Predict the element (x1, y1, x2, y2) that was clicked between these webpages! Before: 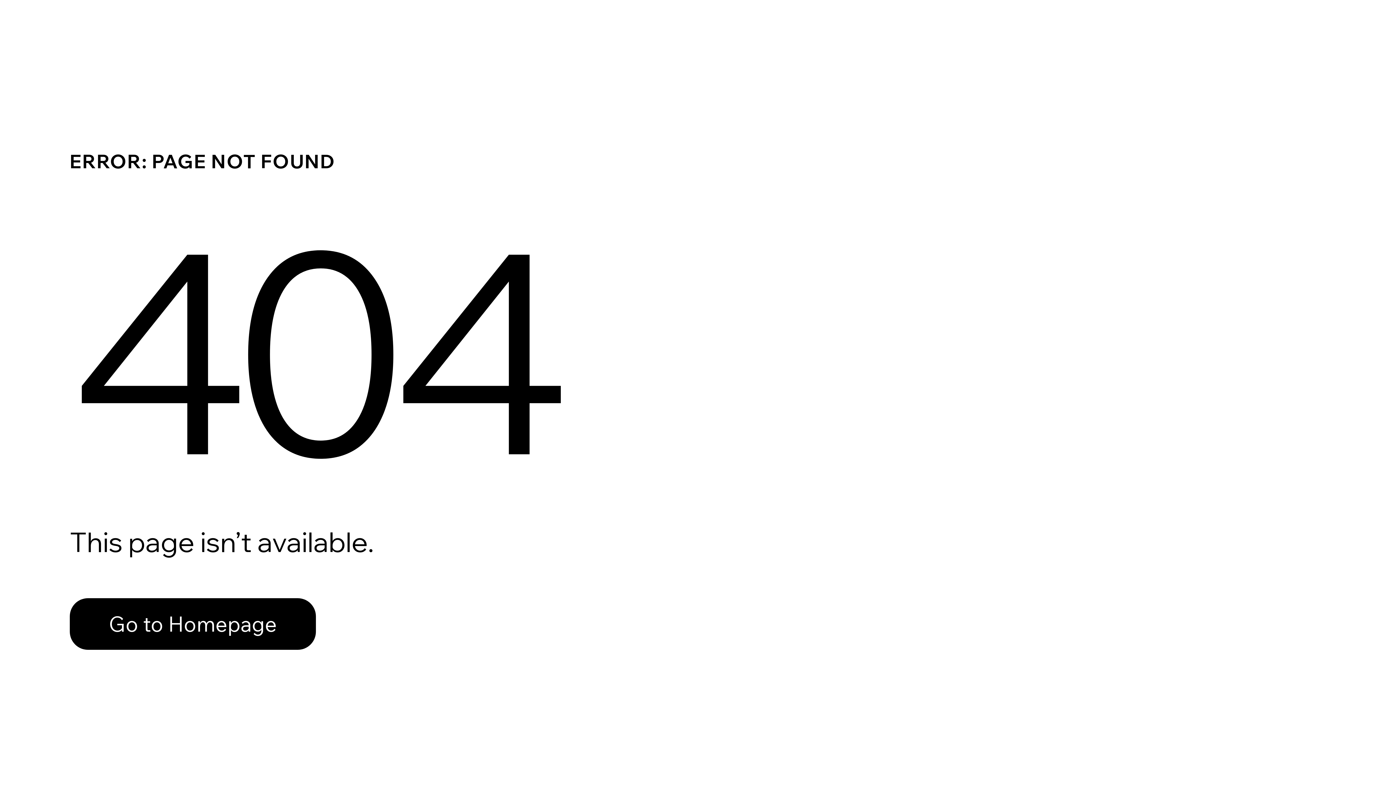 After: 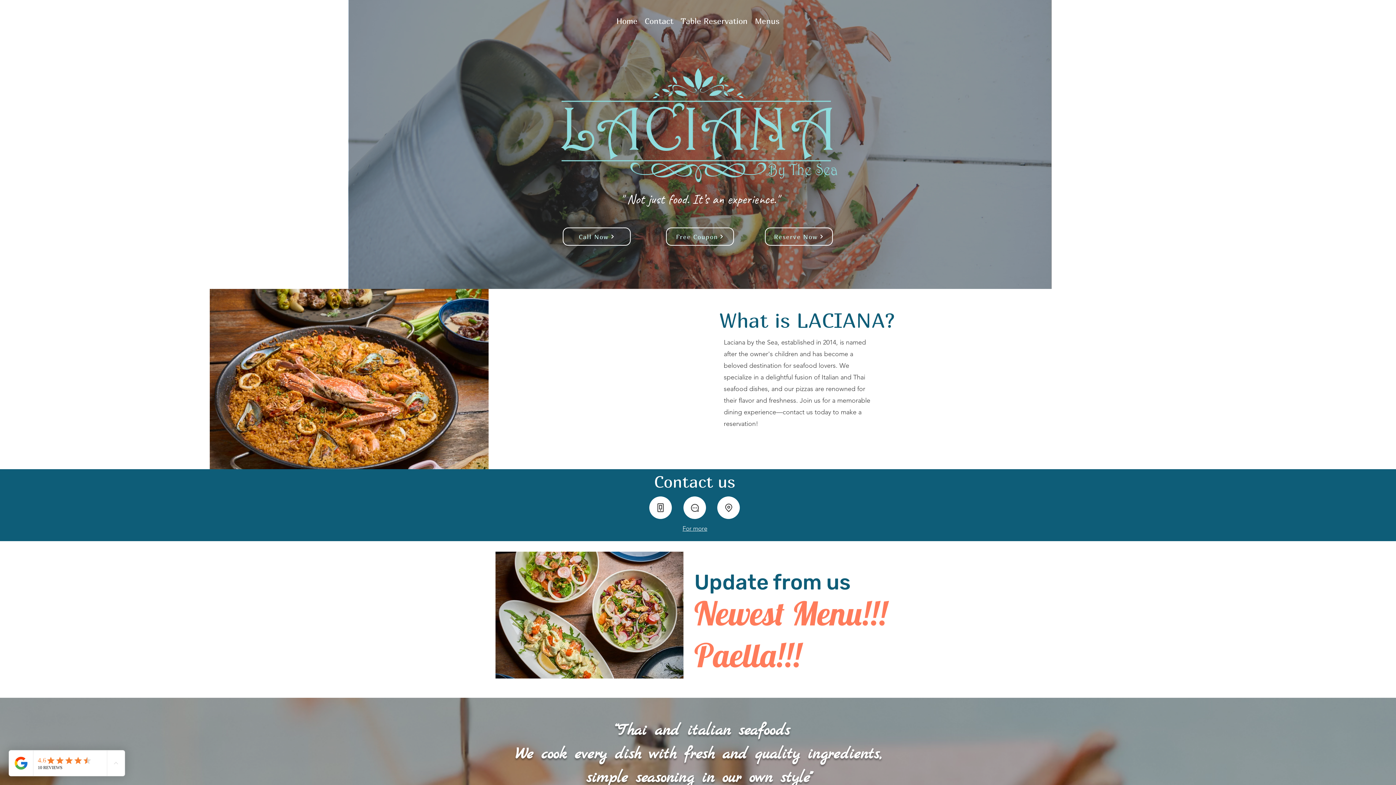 Action: bbox: (69, 598, 316, 650) label: Go to Homepage